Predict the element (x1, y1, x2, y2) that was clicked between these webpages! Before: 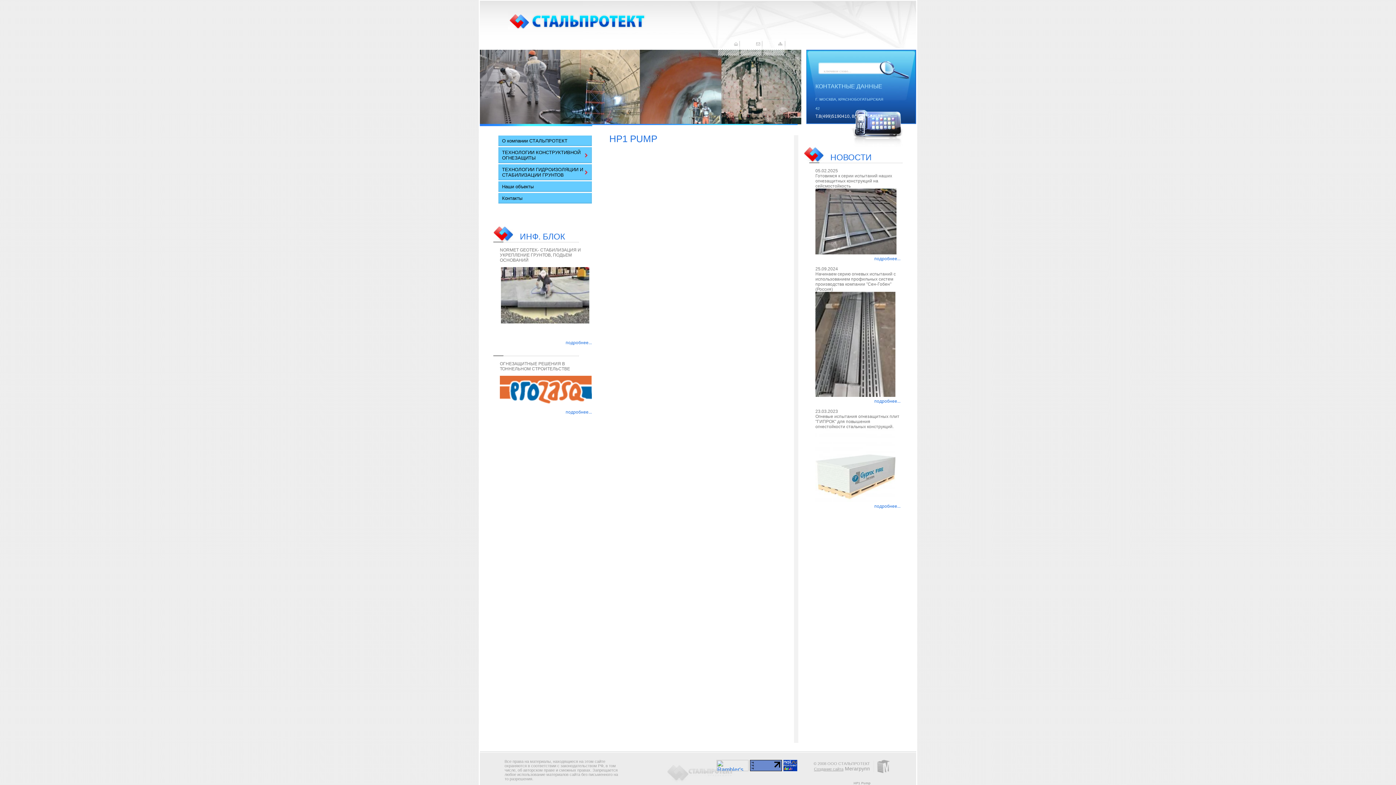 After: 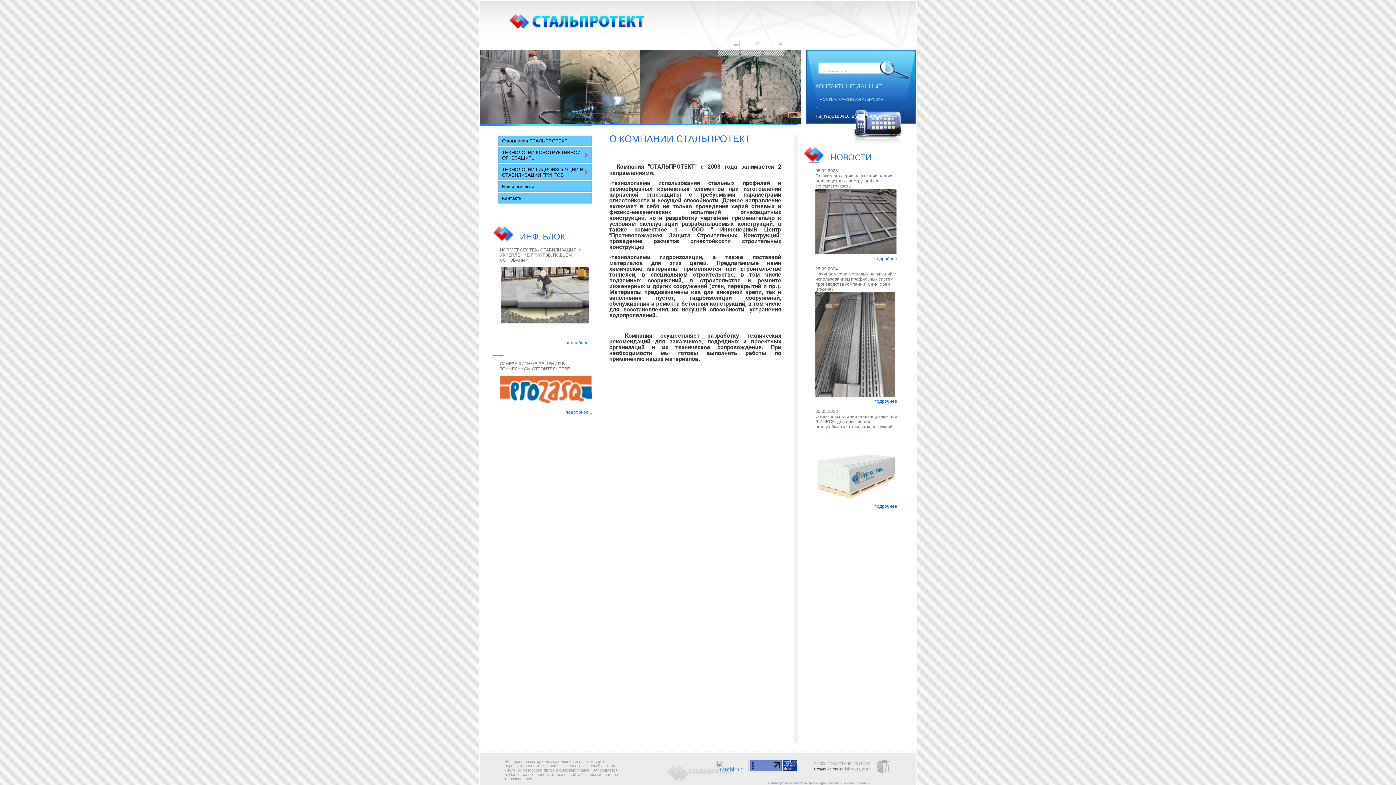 Action: bbox: (498, 135, 592, 146) label: О компании СТАЛЬПРОТЕКТ